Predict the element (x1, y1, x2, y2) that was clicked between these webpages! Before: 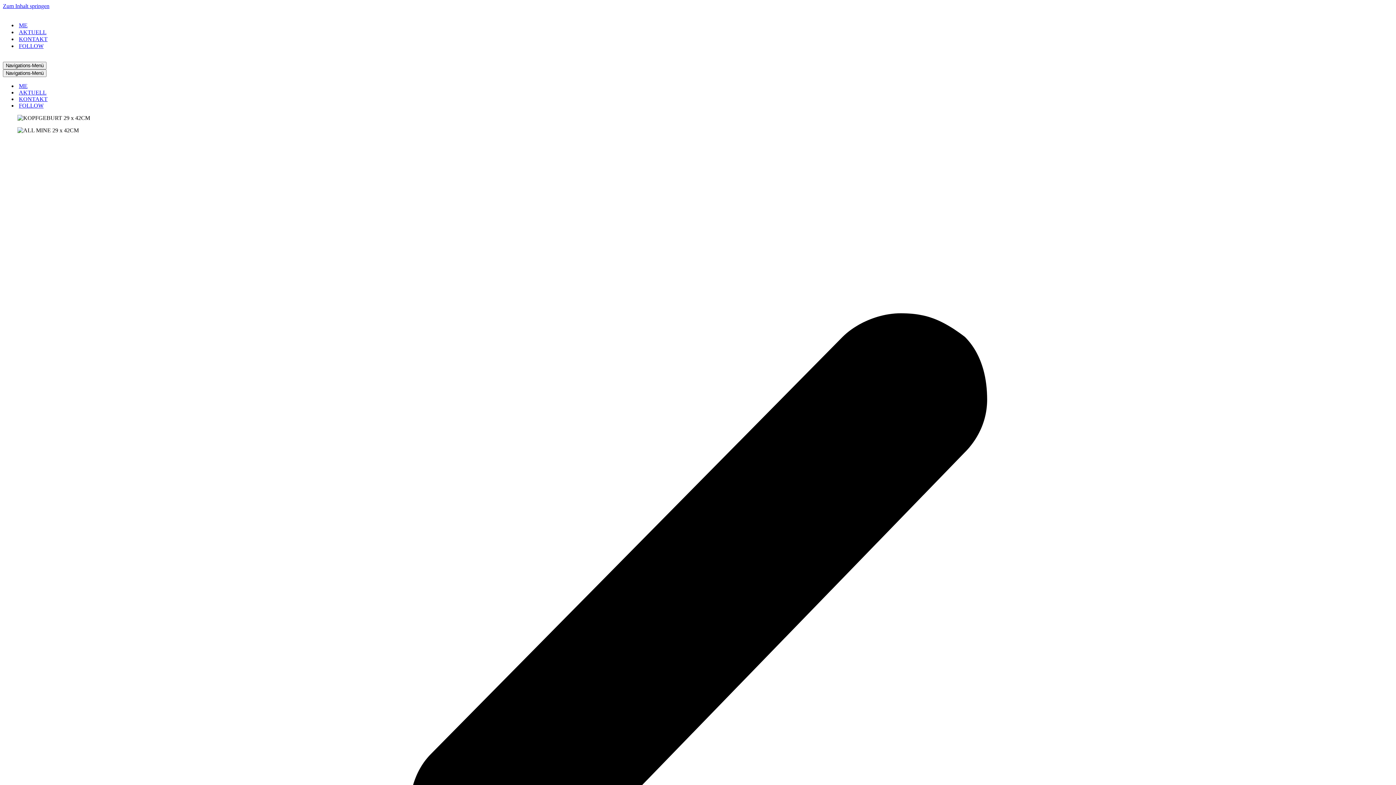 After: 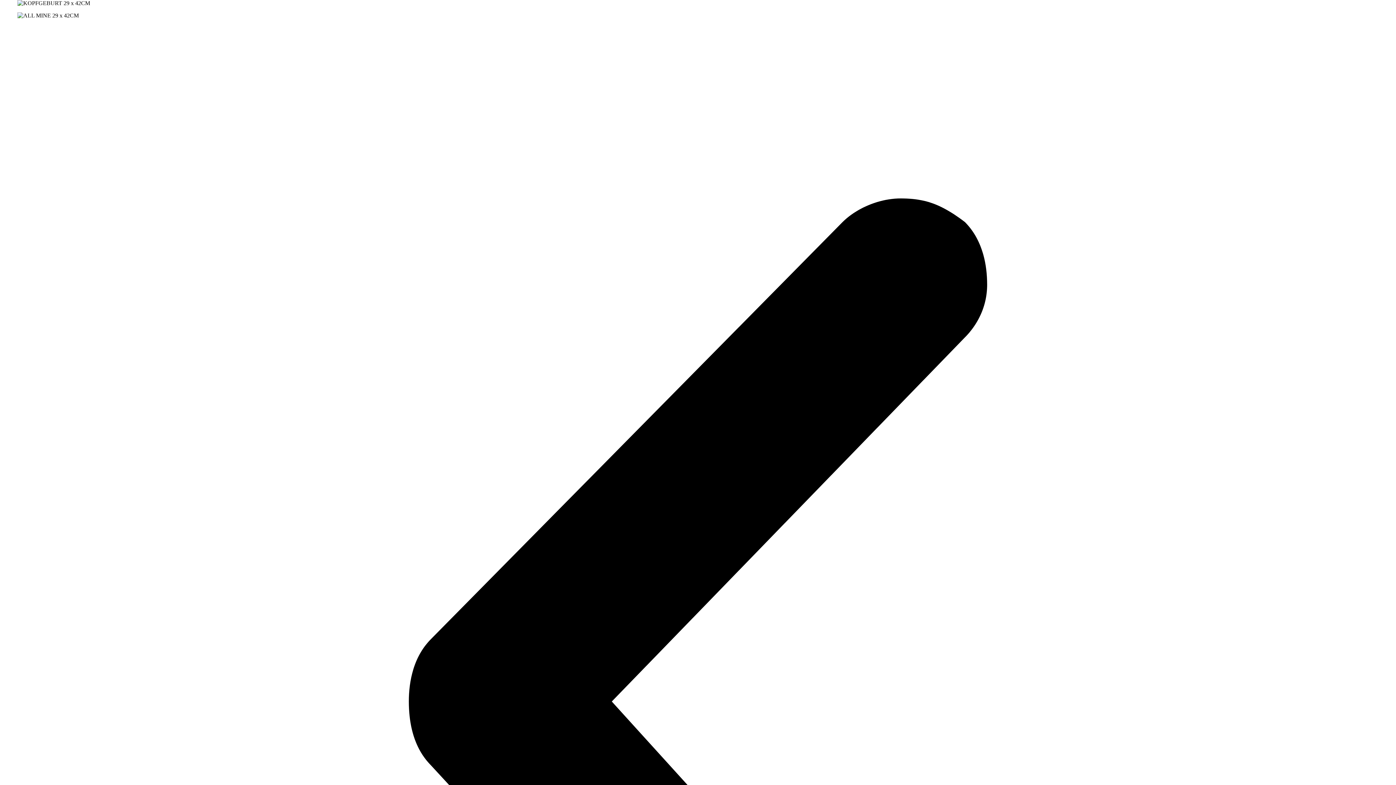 Action: bbox: (2, 2, 49, 9) label: Zum Inhalt springen